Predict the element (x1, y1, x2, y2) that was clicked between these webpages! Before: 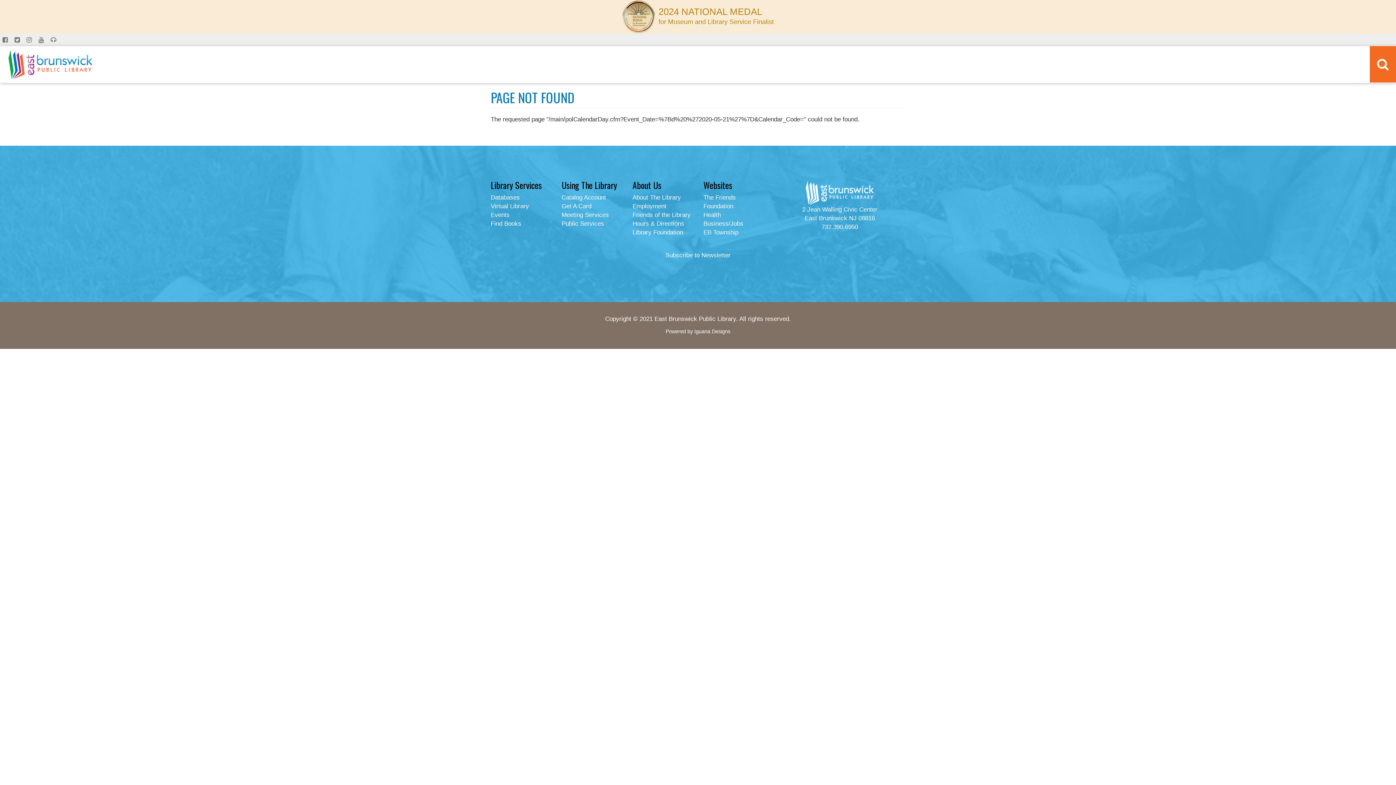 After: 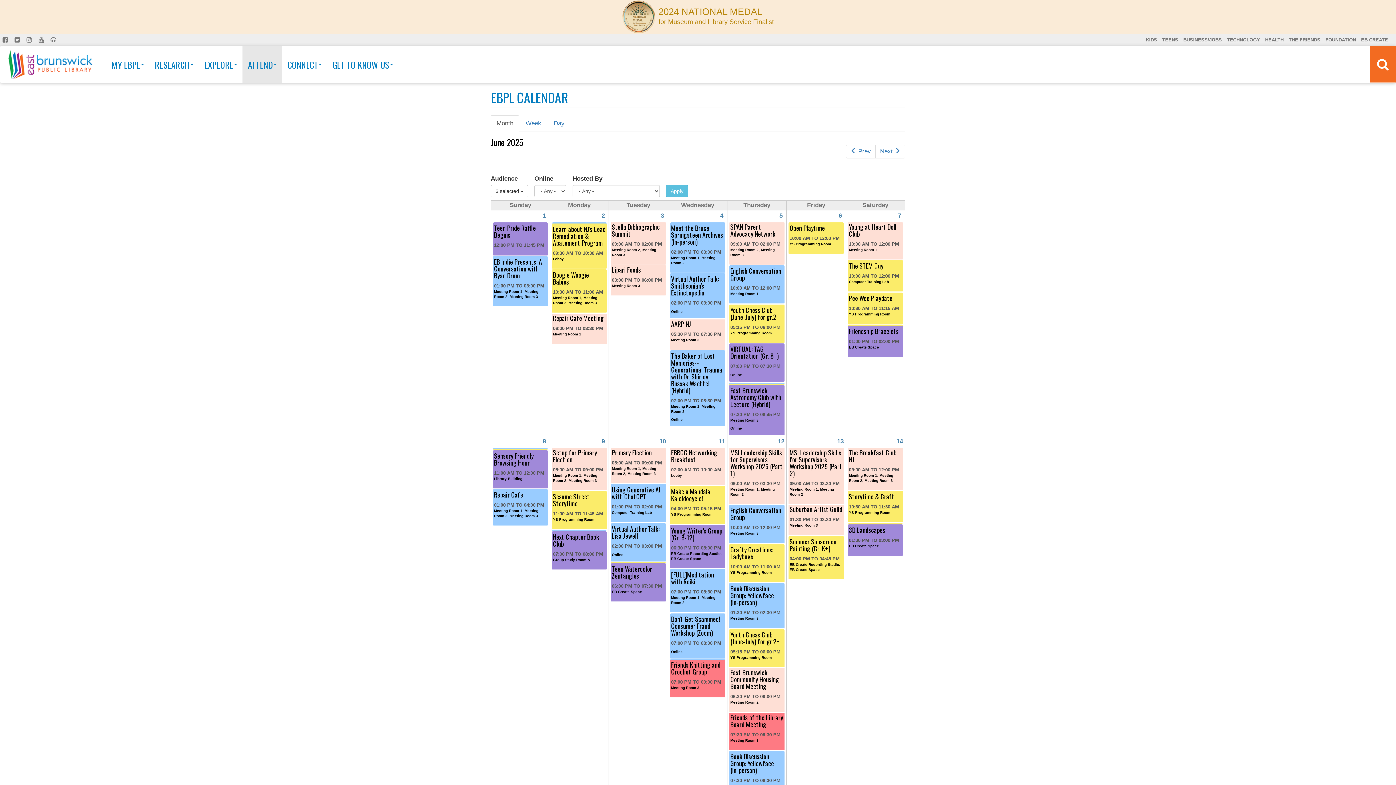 Action: bbox: (490, 211, 509, 218) label: Events